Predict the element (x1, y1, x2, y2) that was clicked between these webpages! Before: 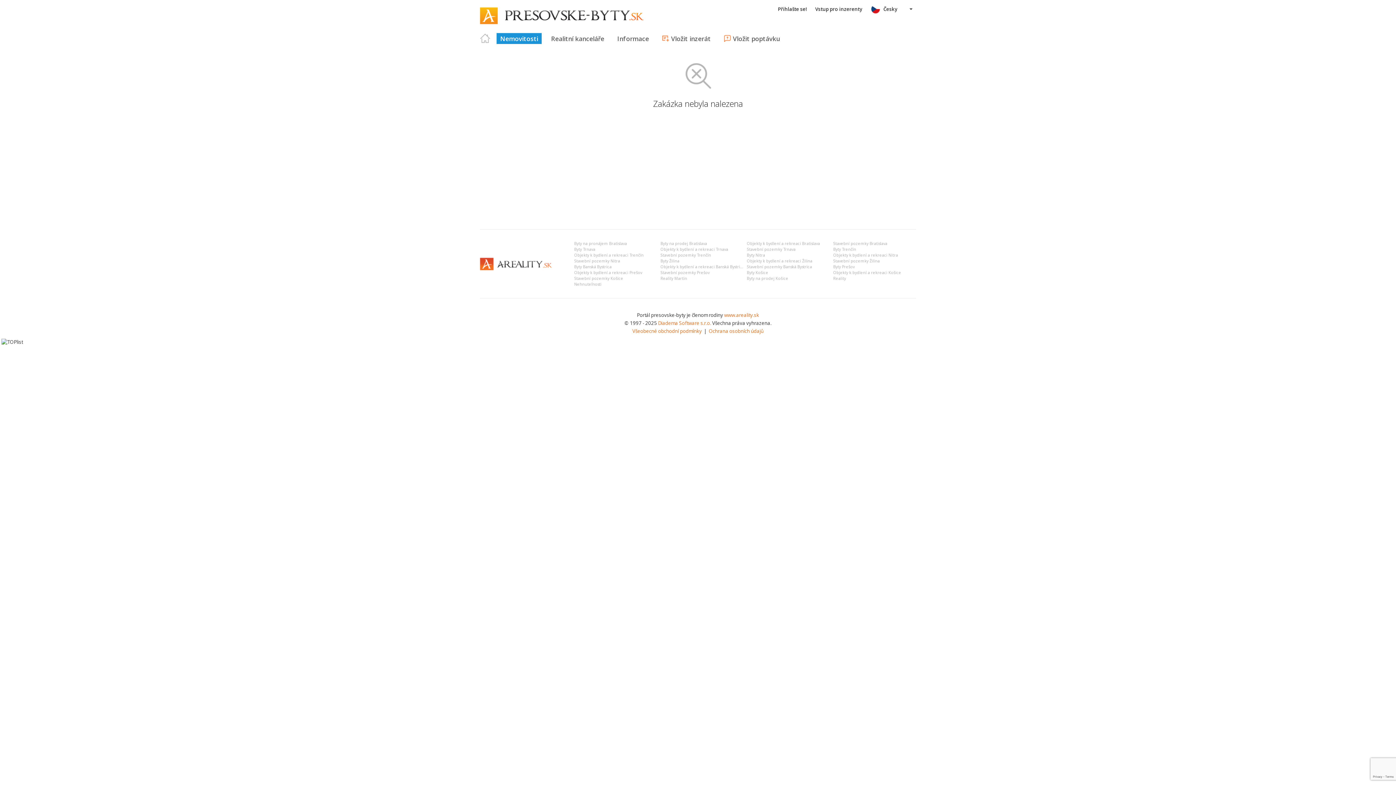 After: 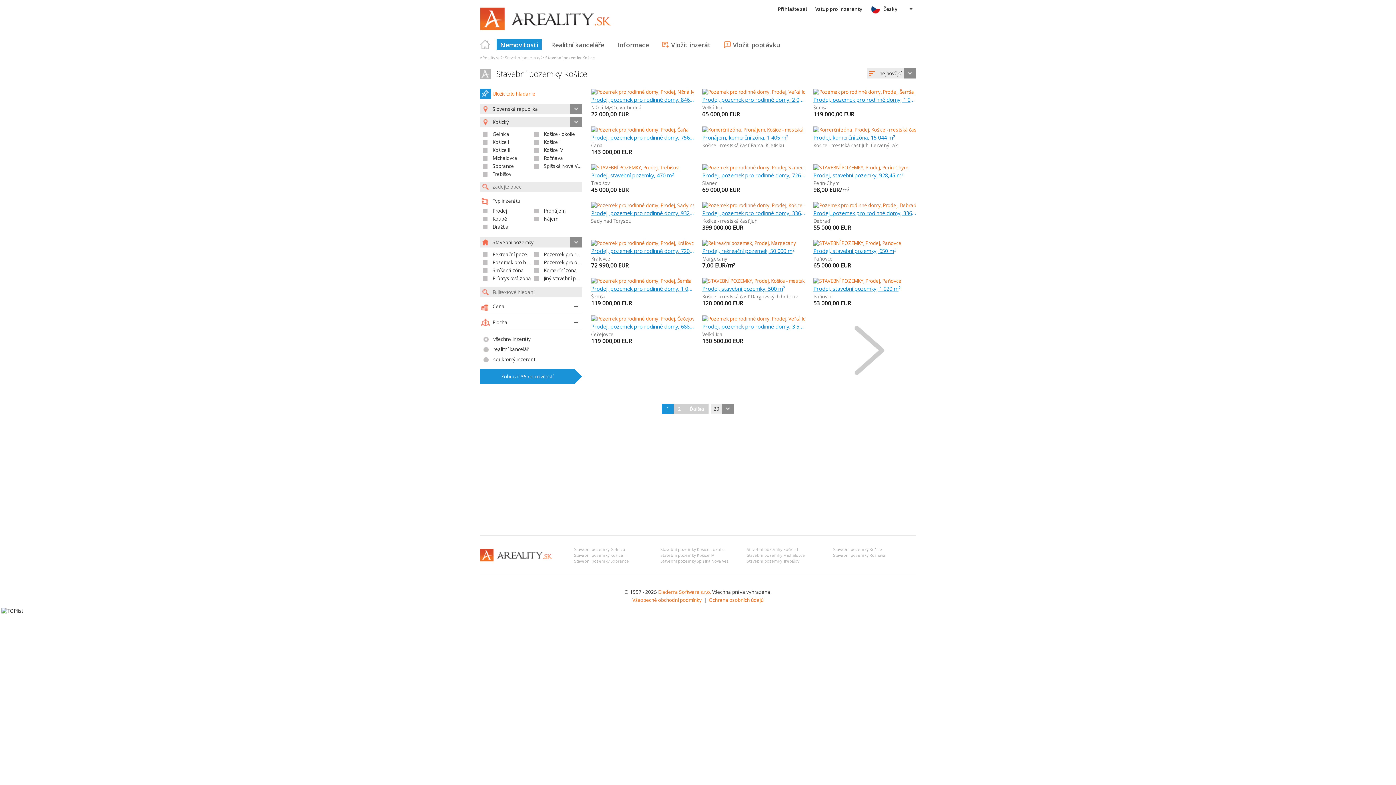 Action: label: Stavební pozemky Košice bbox: (574, 276, 623, 281)